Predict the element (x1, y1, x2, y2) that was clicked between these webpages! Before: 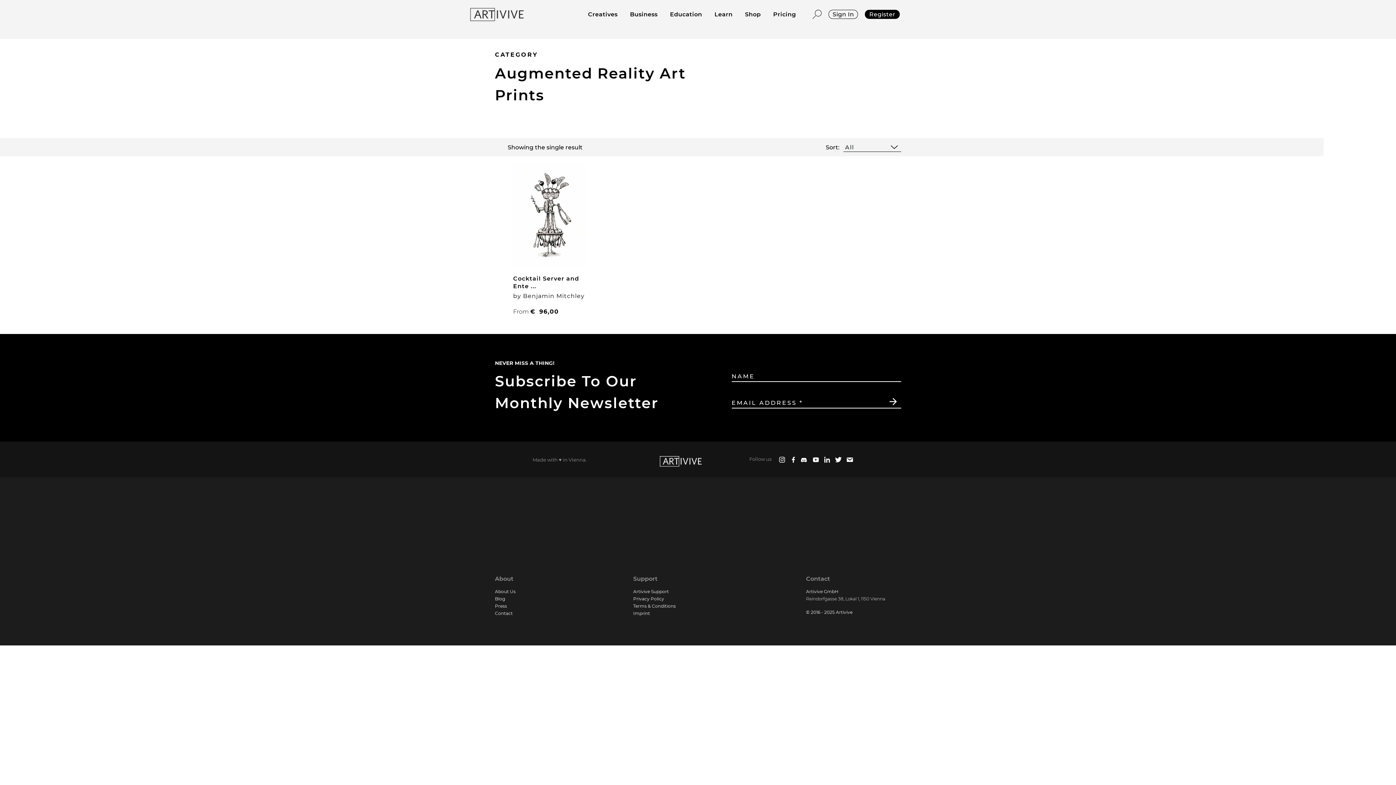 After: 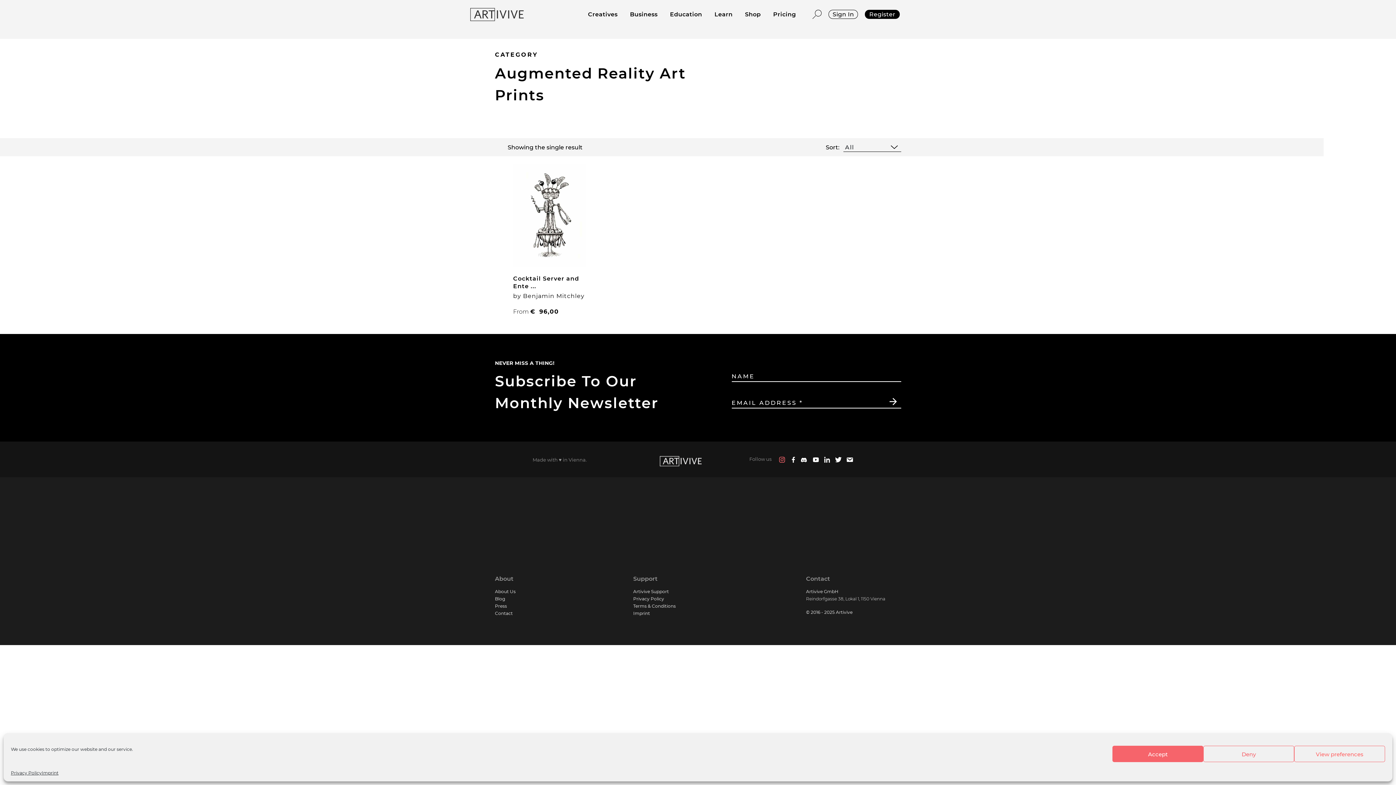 Action: bbox: (776, 456, 786, 462)